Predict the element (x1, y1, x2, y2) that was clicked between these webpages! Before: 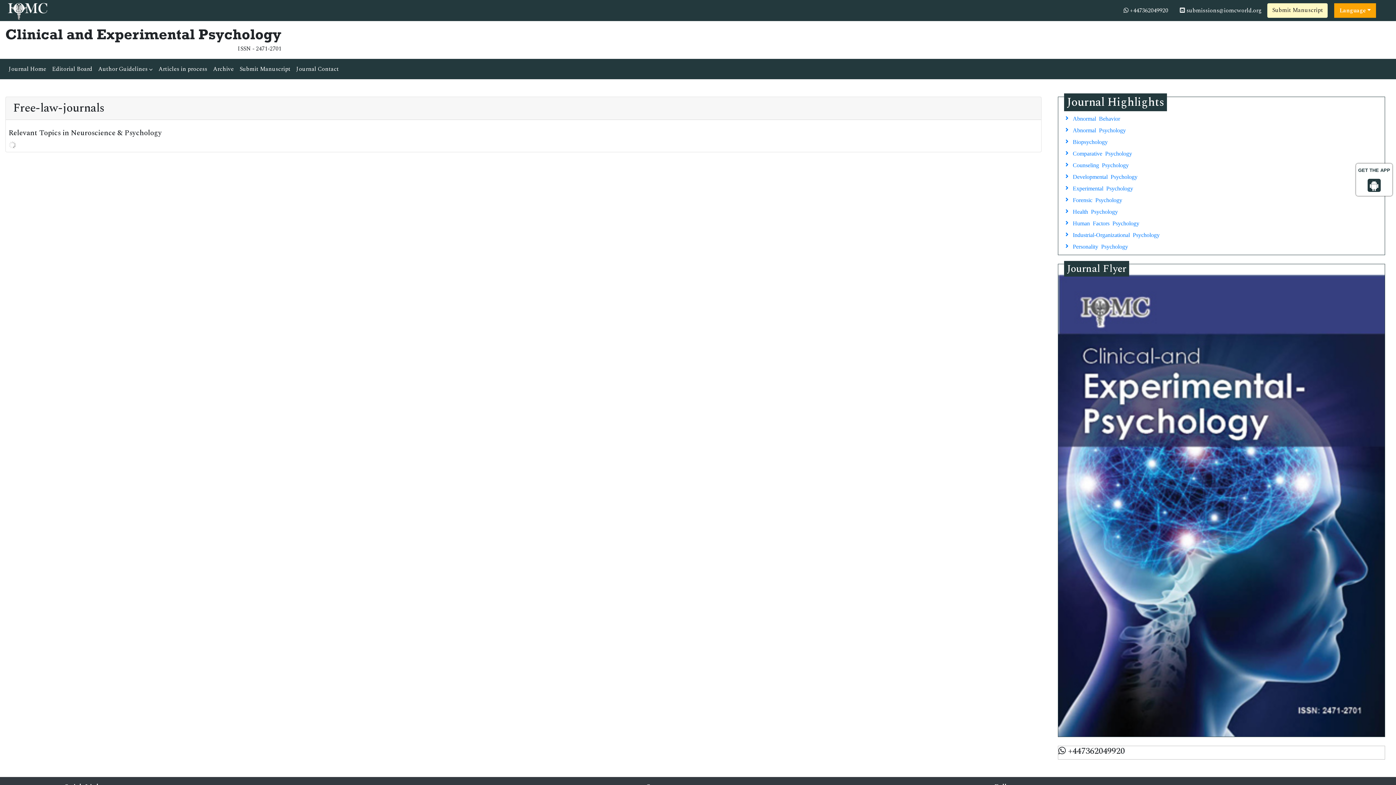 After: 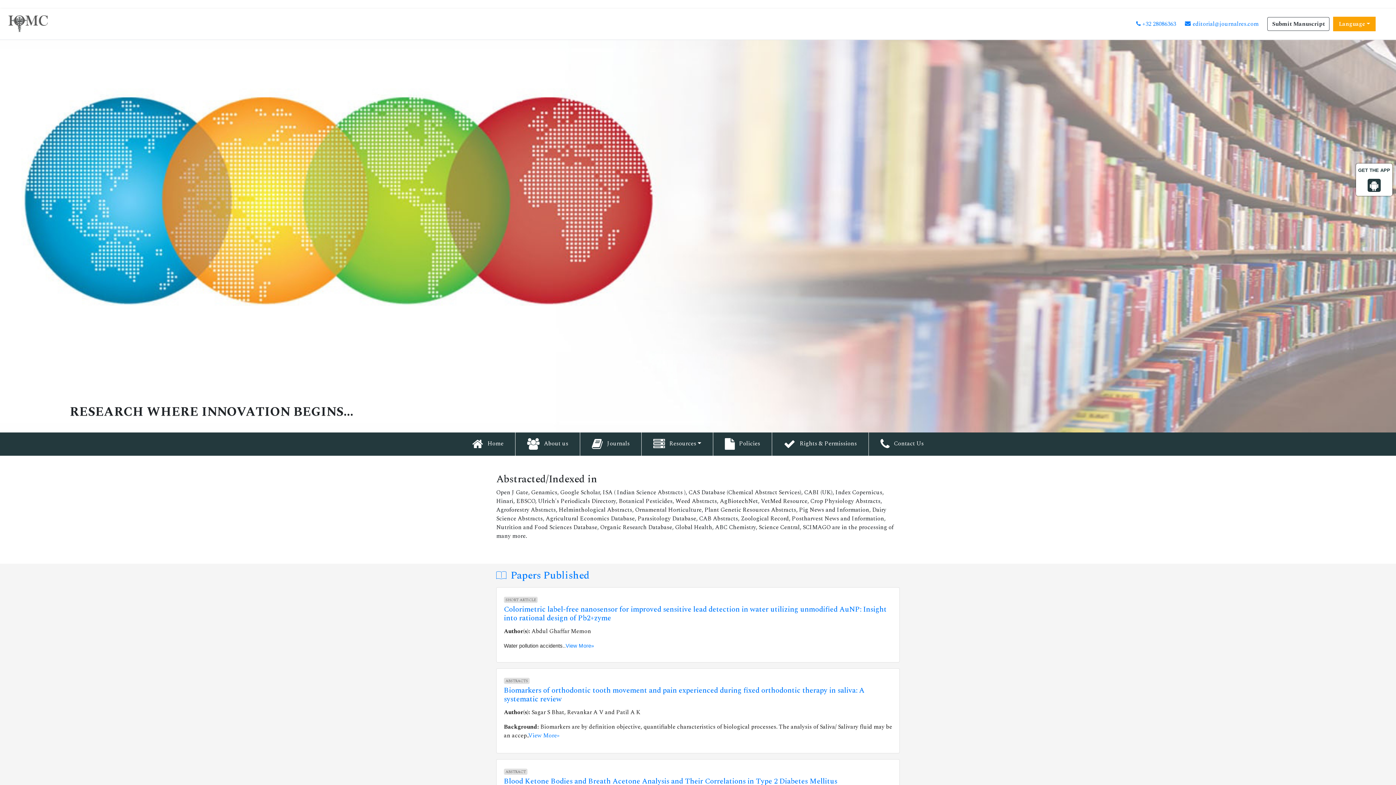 Action: bbox: (5, 5, 48, 14)